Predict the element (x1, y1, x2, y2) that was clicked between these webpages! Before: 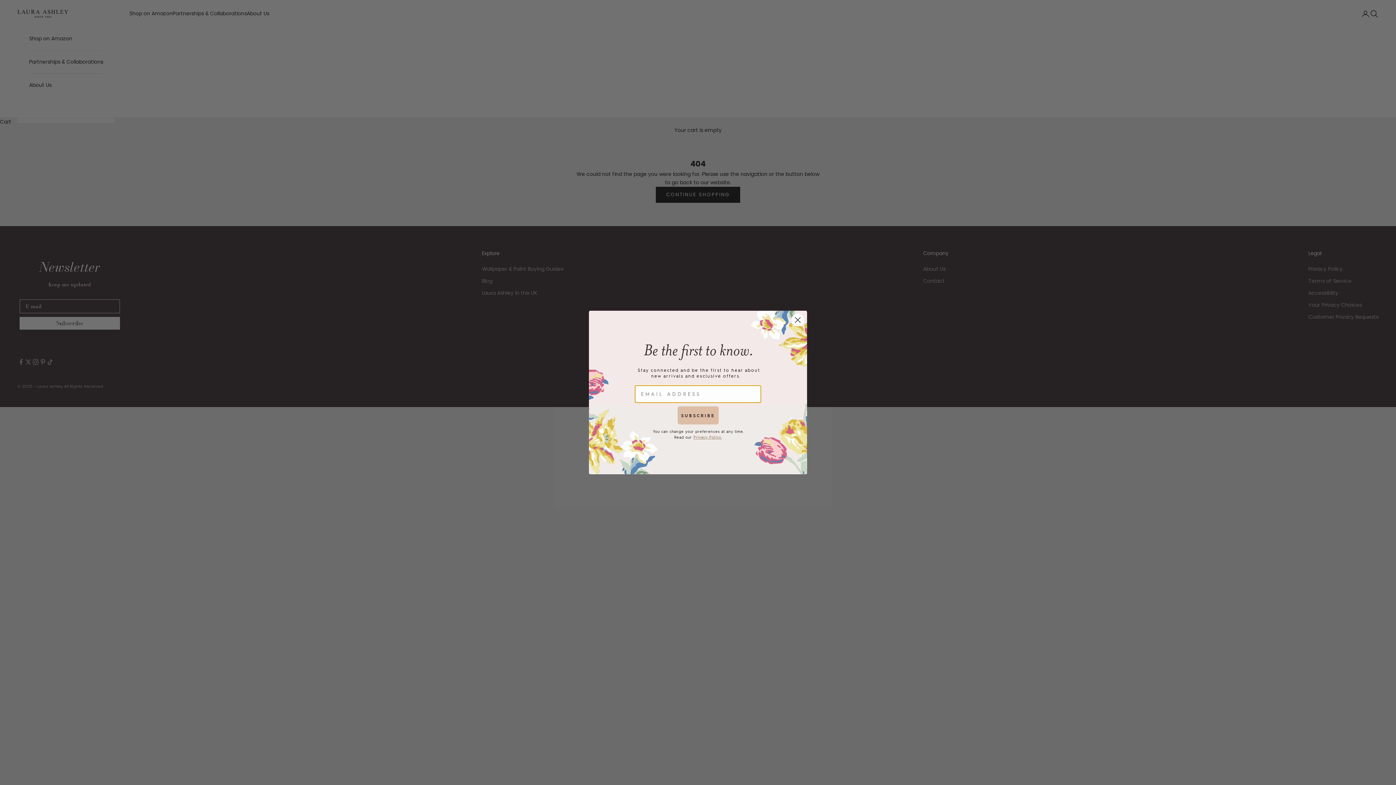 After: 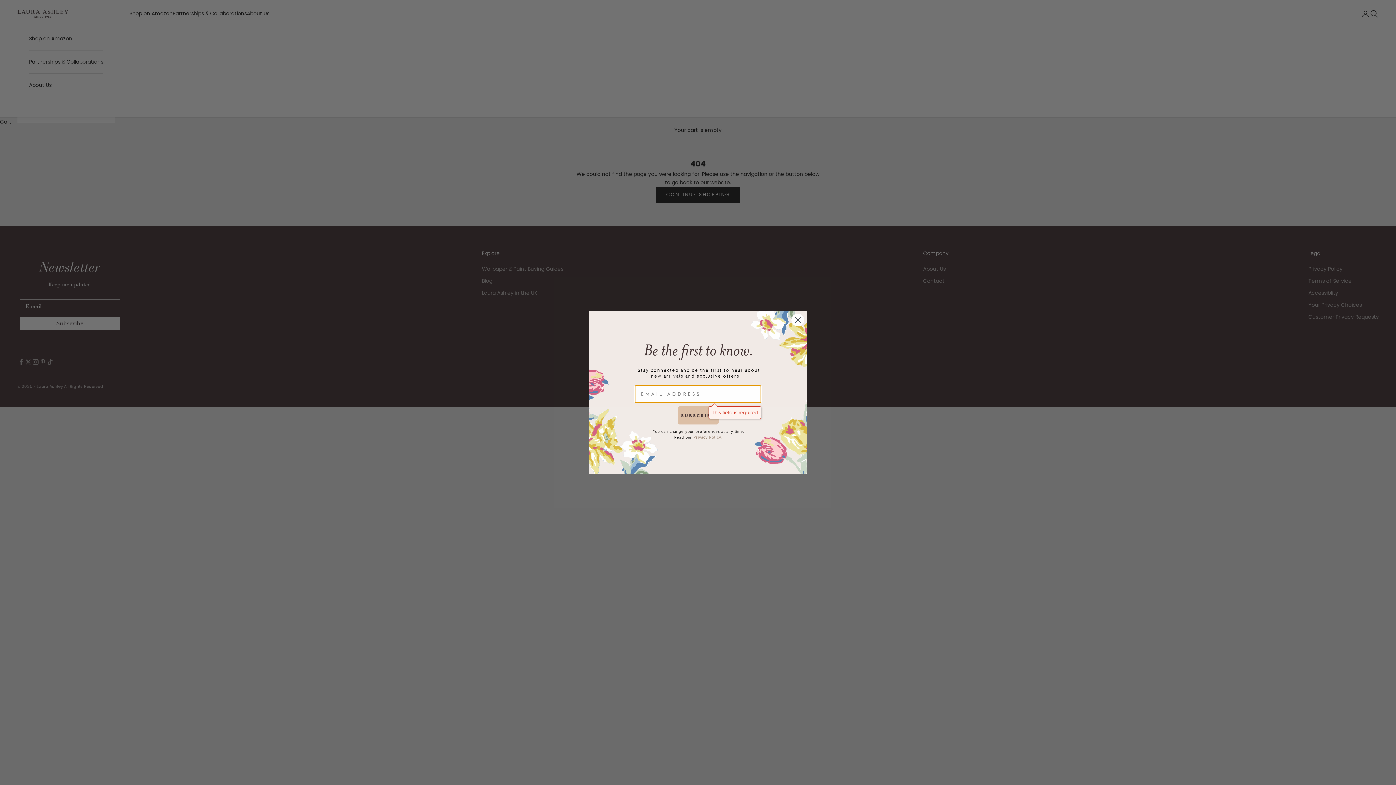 Action: label: SUBSCRIBE bbox: (677, 406, 718, 424)